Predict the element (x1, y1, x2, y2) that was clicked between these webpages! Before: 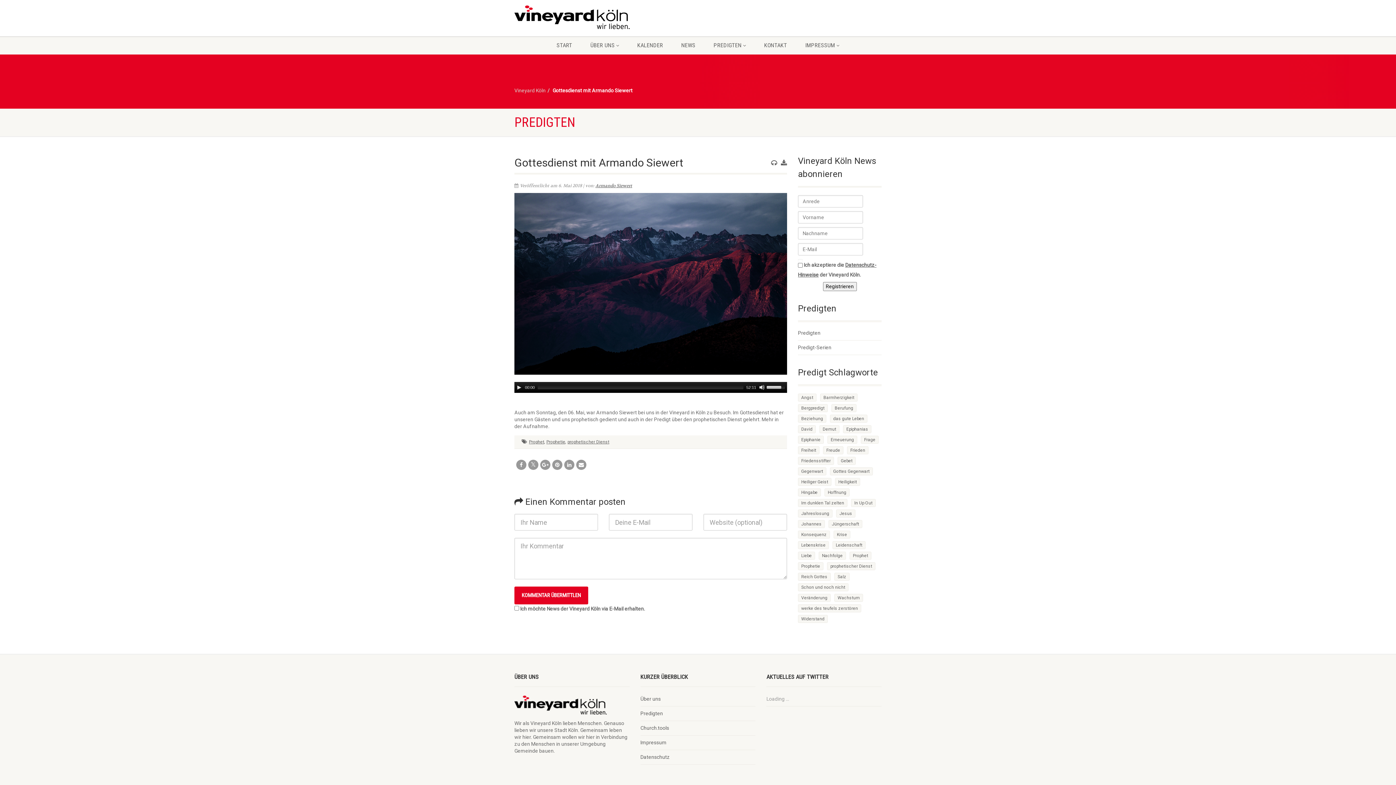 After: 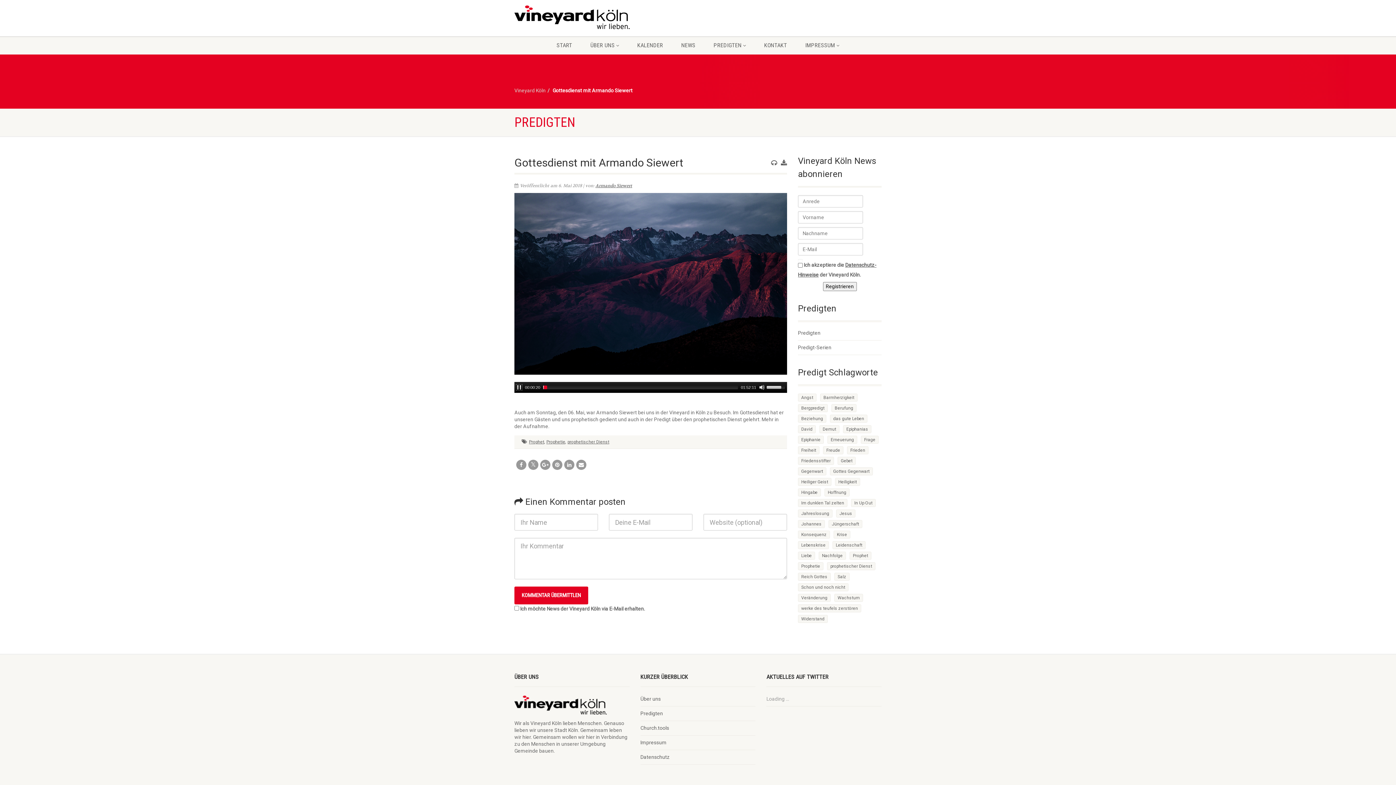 Action: label: Play bbox: (516, 384, 522, 390)